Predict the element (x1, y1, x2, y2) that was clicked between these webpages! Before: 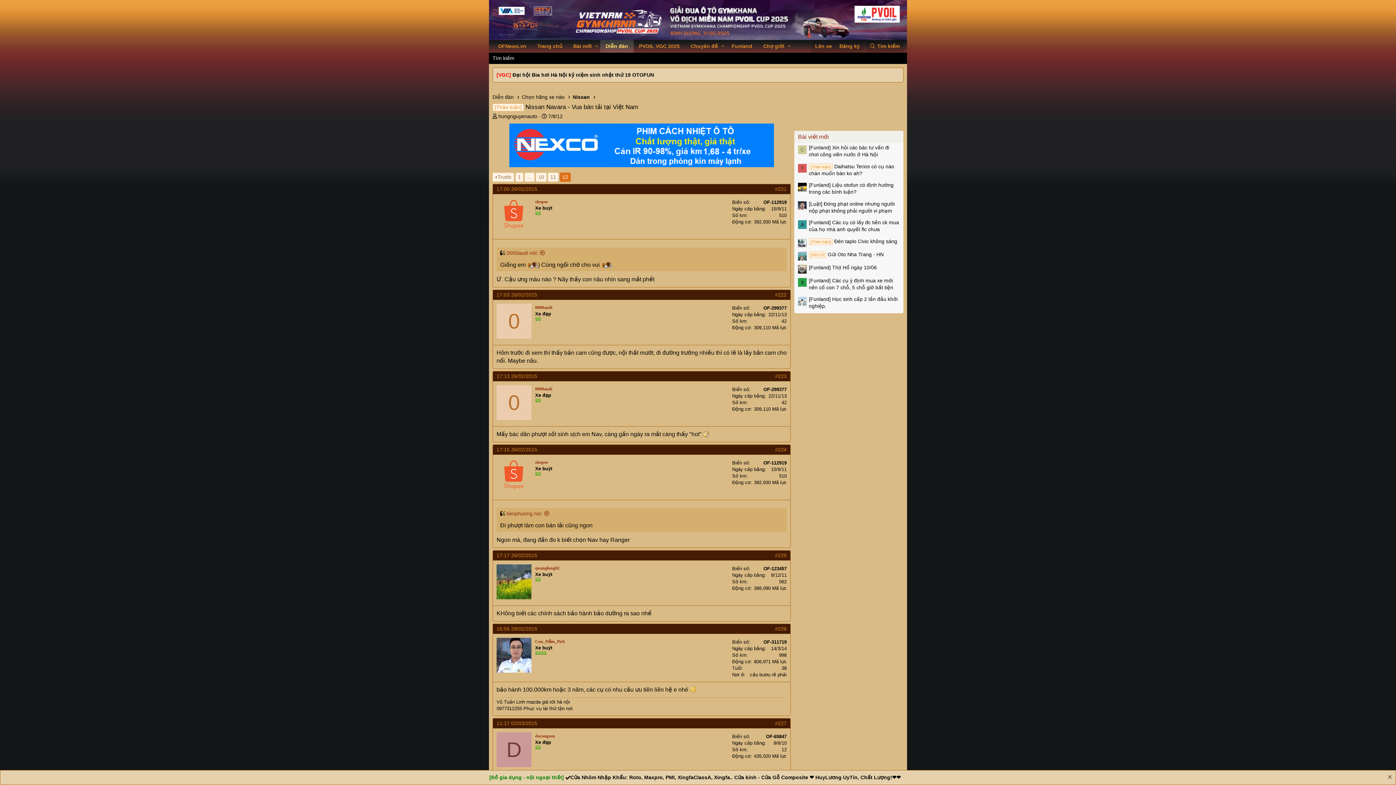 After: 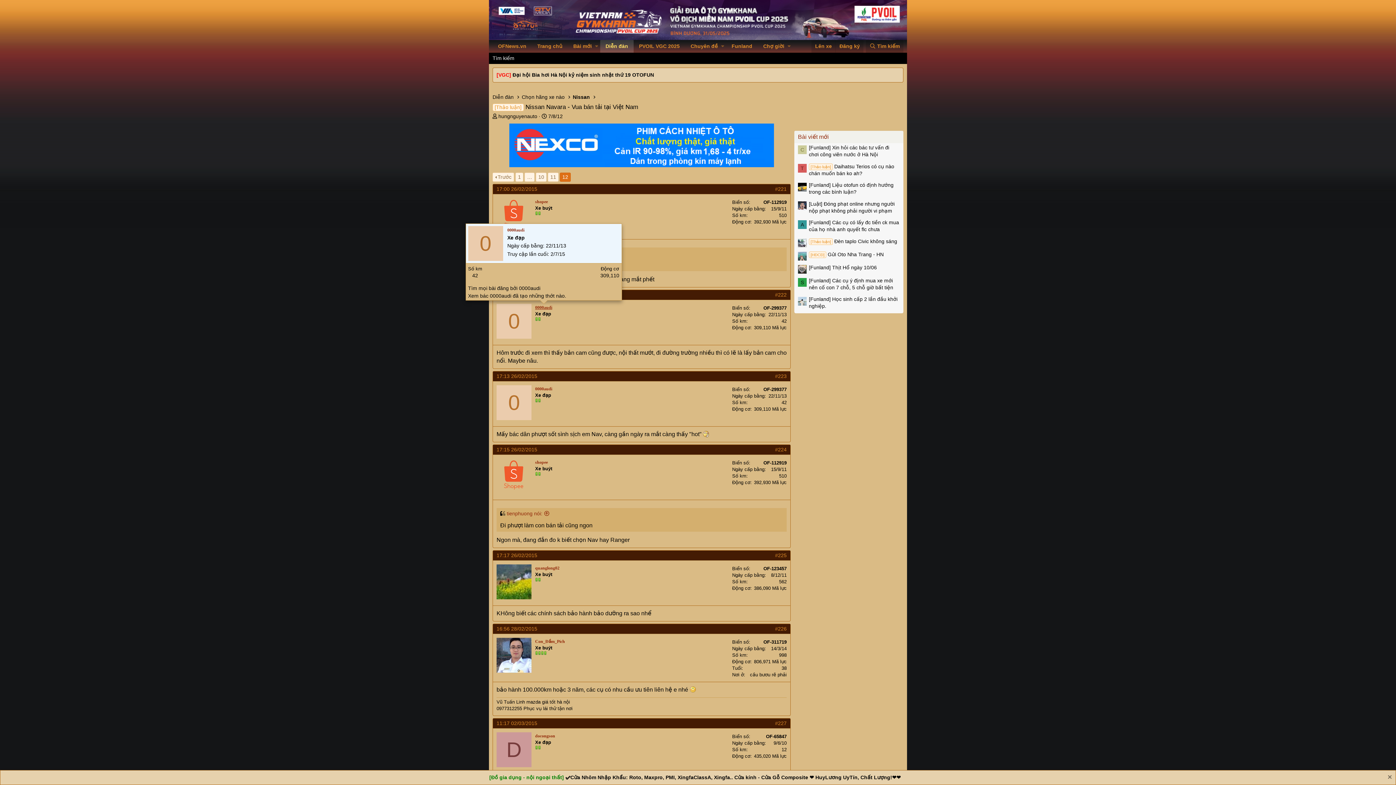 Action: bbox: (535, 304, 552, 310) label: 0000audi